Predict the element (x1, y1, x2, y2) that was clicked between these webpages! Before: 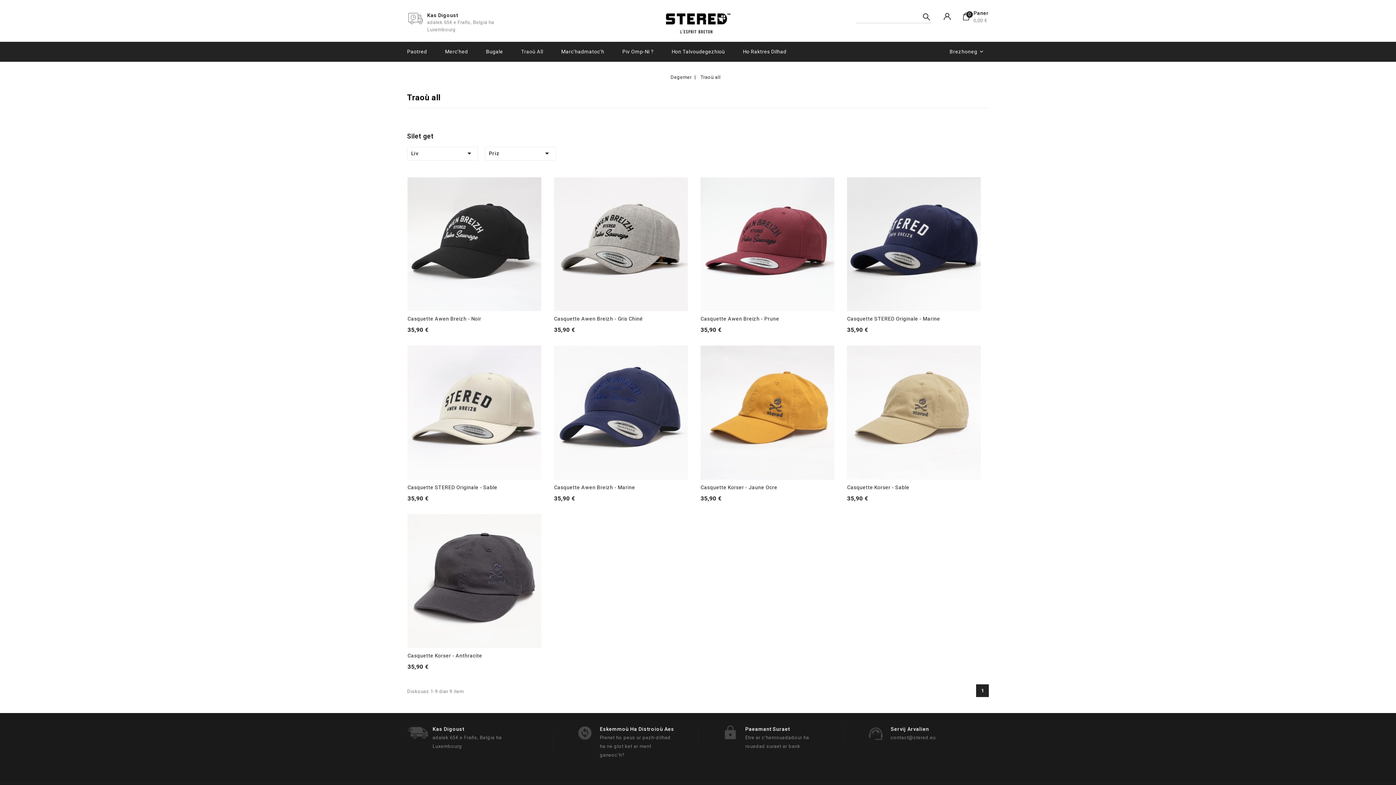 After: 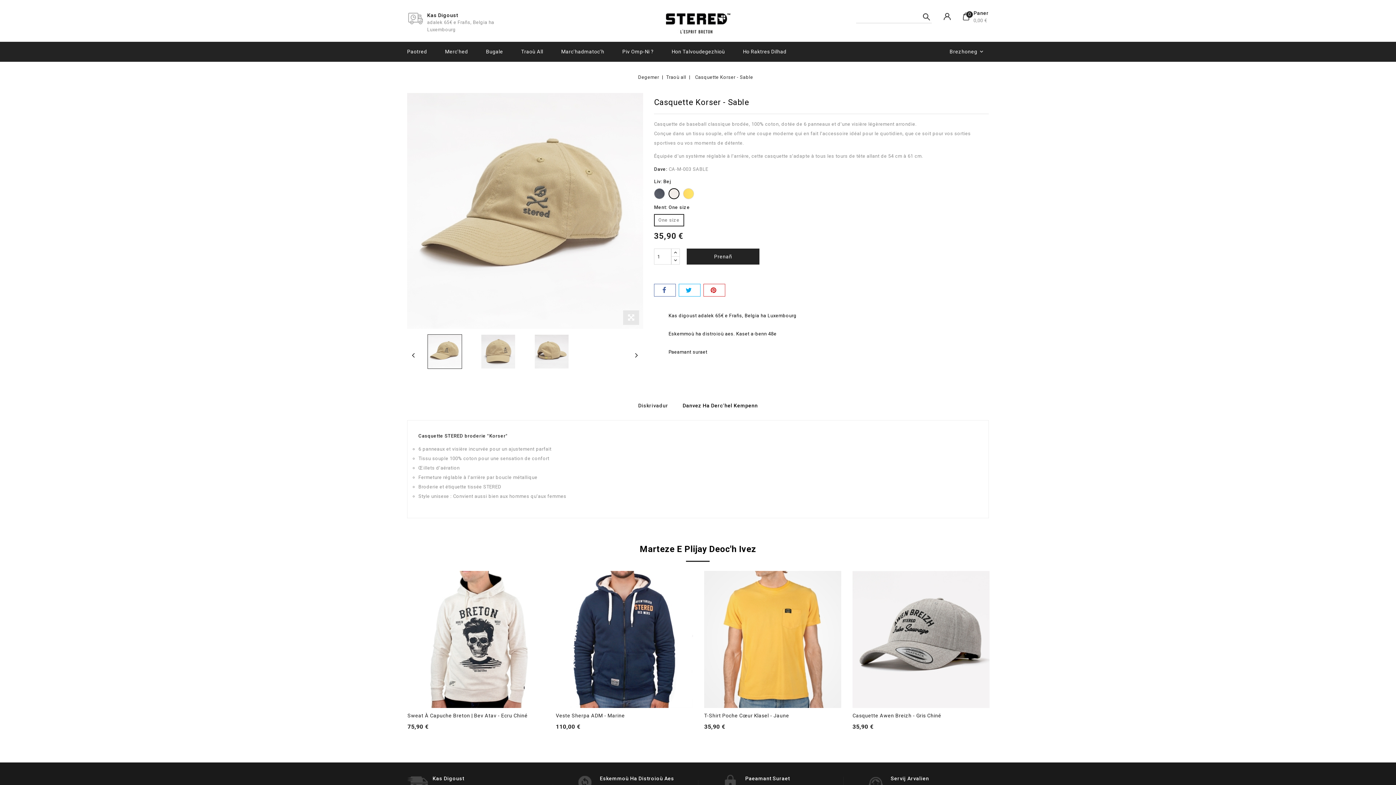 Action: bbox: (847, 484, 909, 490) label: Casquette Korser - Sable